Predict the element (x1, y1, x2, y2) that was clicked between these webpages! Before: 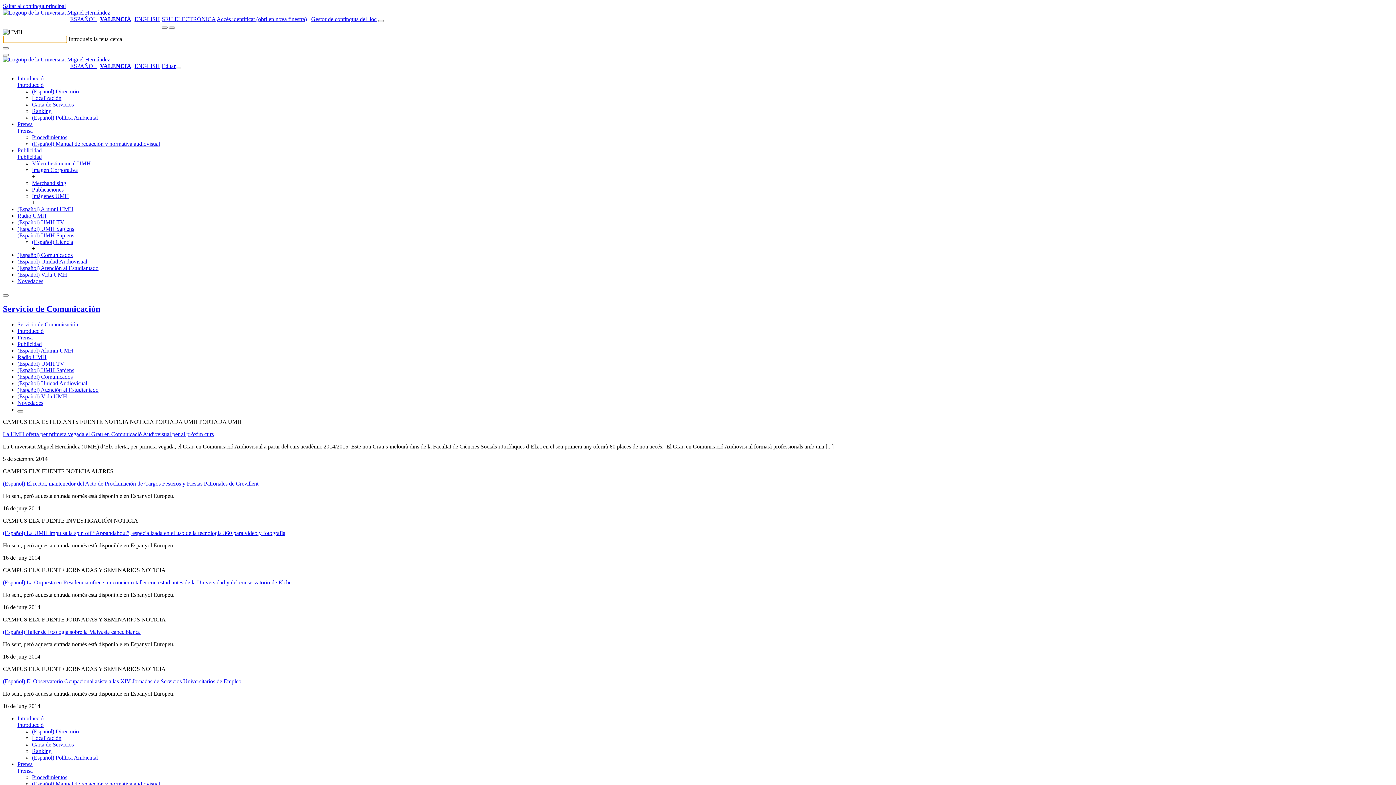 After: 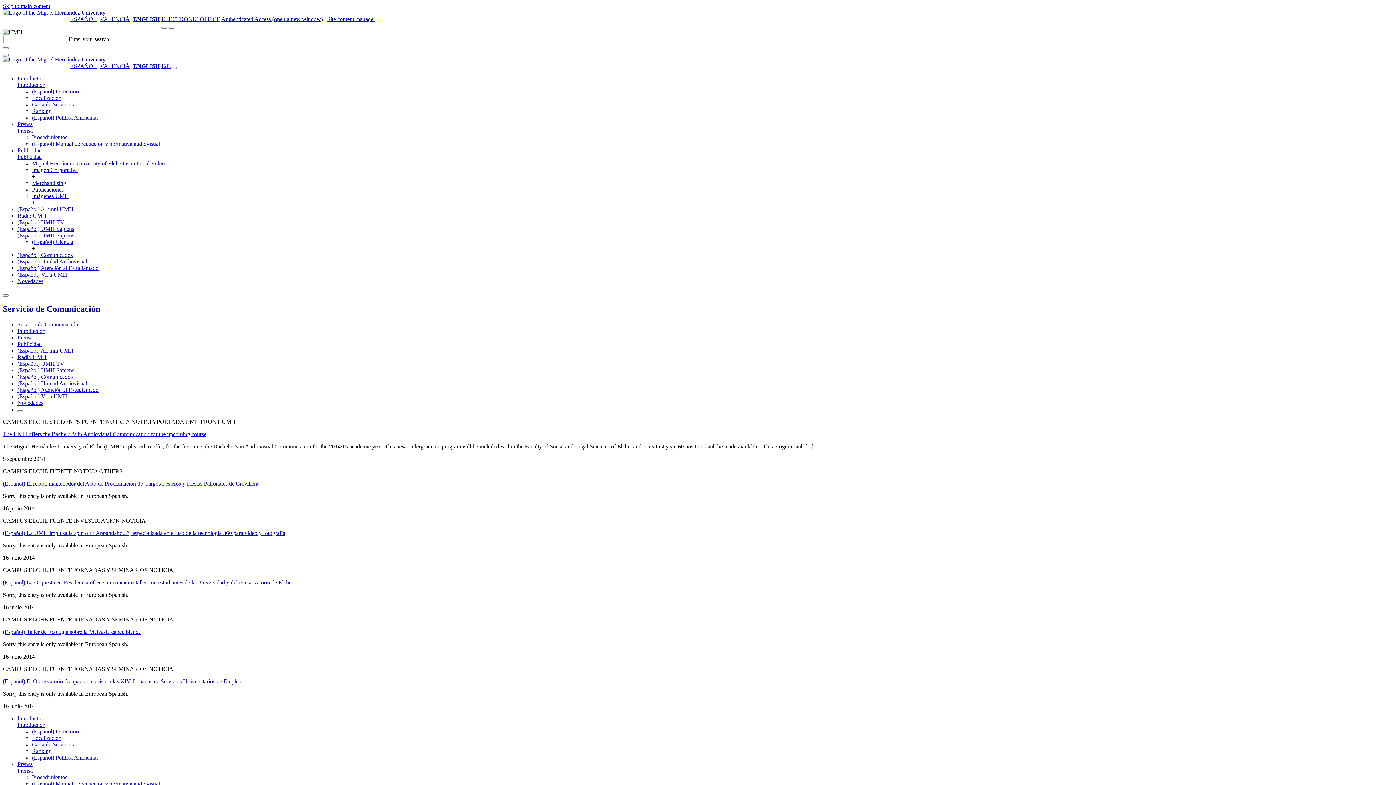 Action: label: ENGLISH bbox: (134, 62, 160, 69)